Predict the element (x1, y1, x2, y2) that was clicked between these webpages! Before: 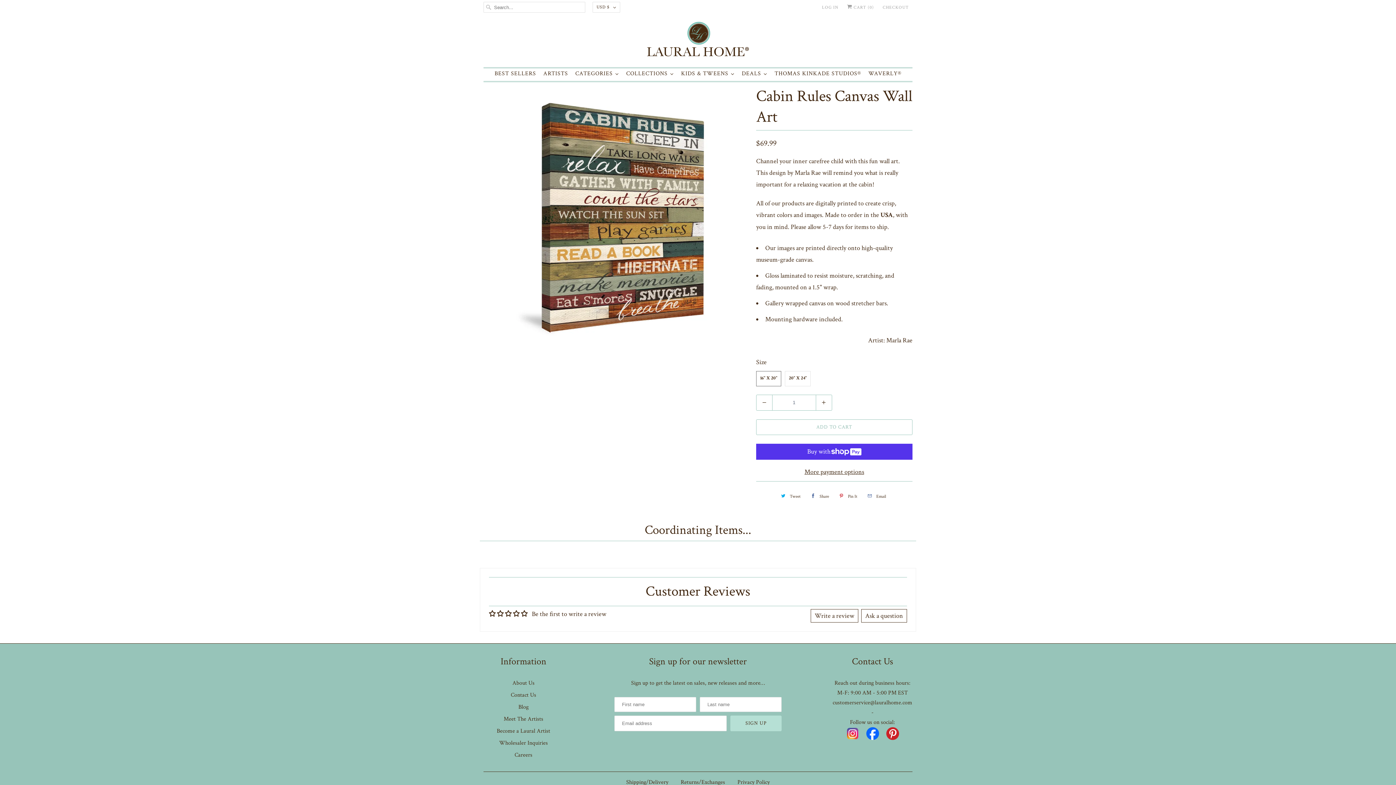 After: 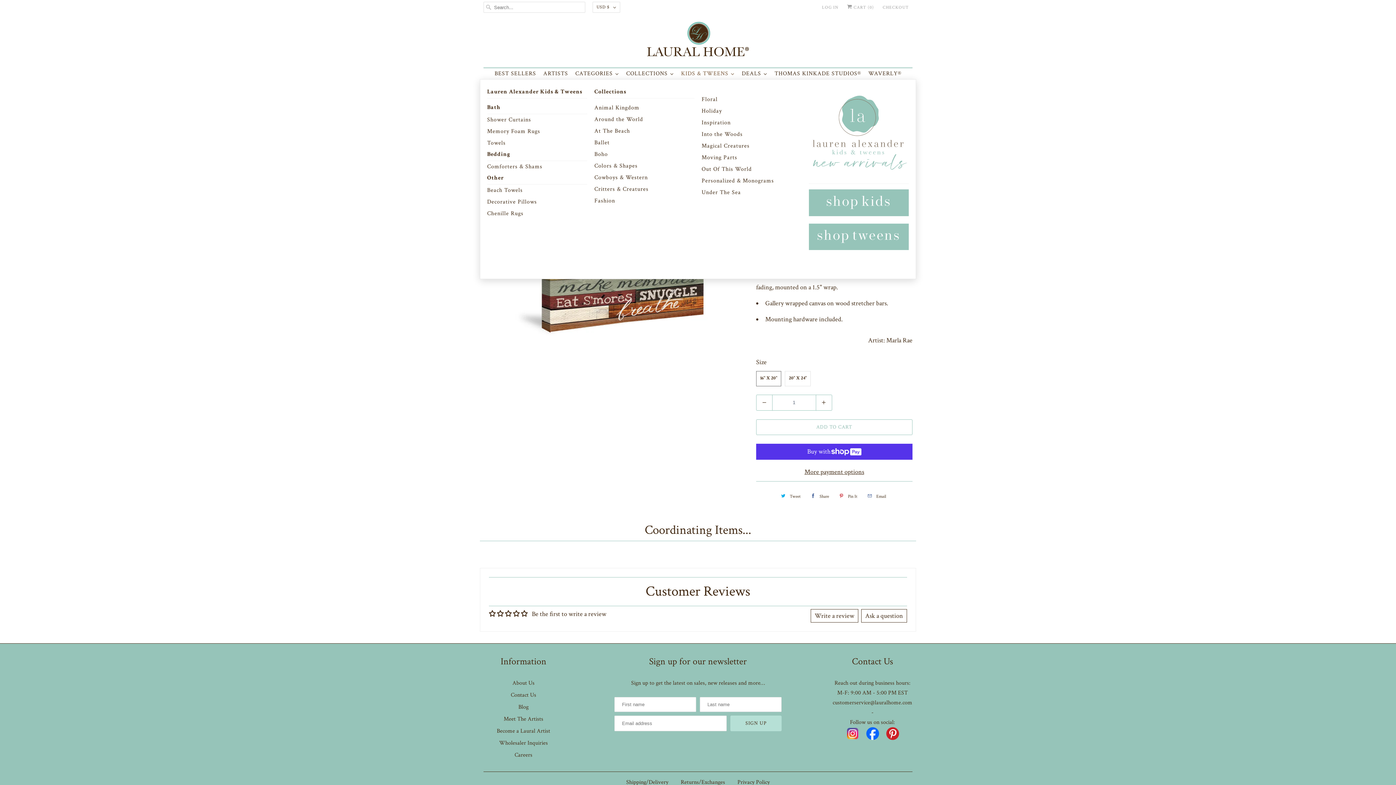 Action: label: KIDS & TWEENS bbox: (677, 68, 738, 79)